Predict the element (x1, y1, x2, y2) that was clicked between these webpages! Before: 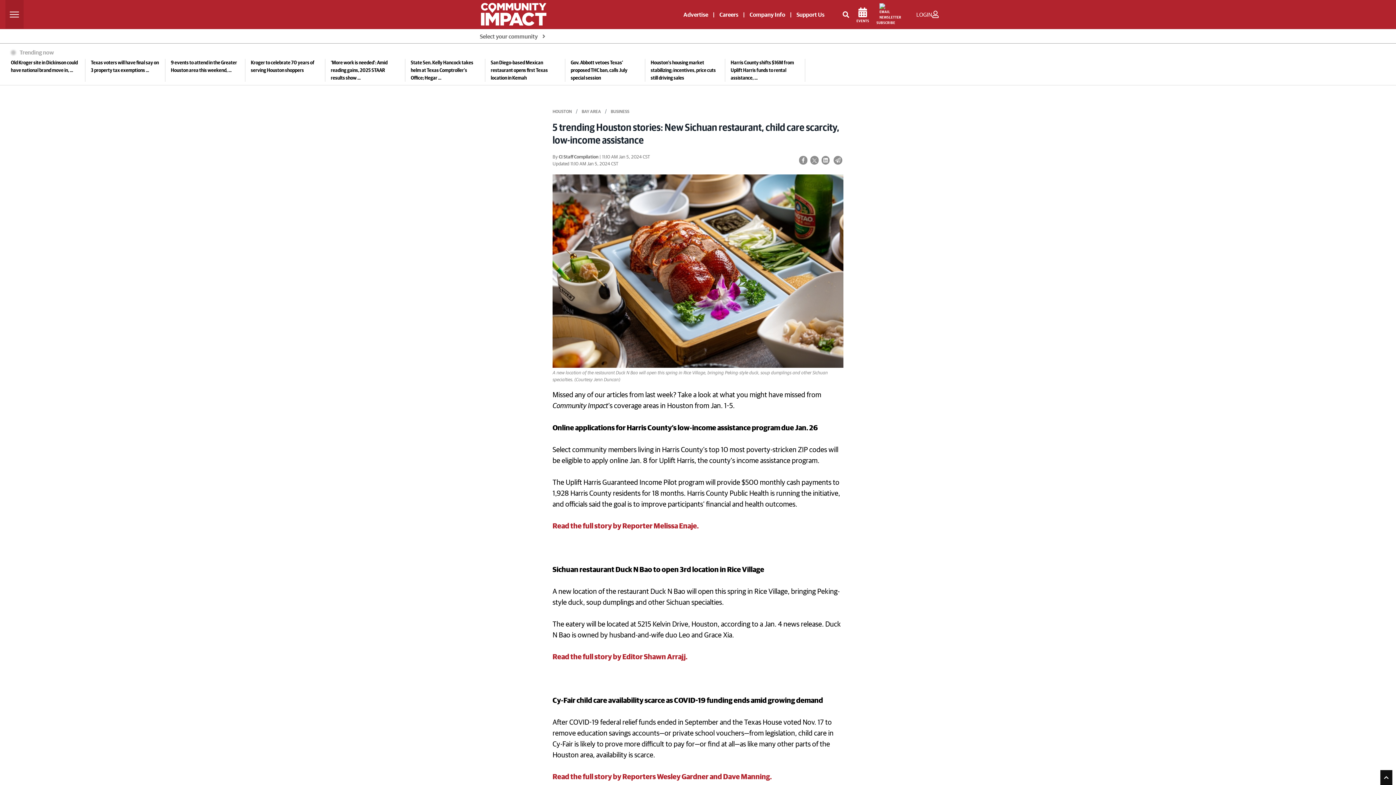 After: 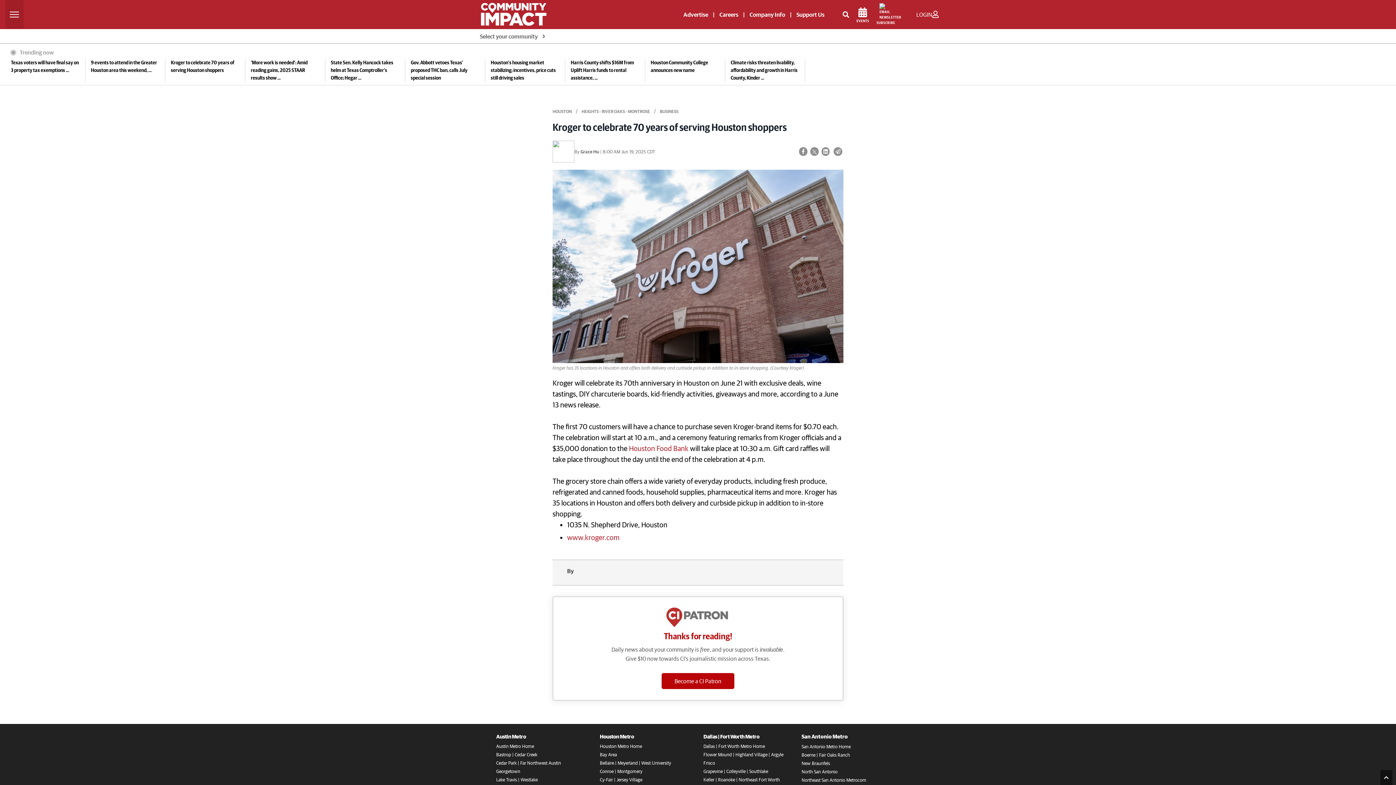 Action: label: Kroger to celebrate 70 years of serving Houston shoppers bbox: (400, 58, 507, 74)